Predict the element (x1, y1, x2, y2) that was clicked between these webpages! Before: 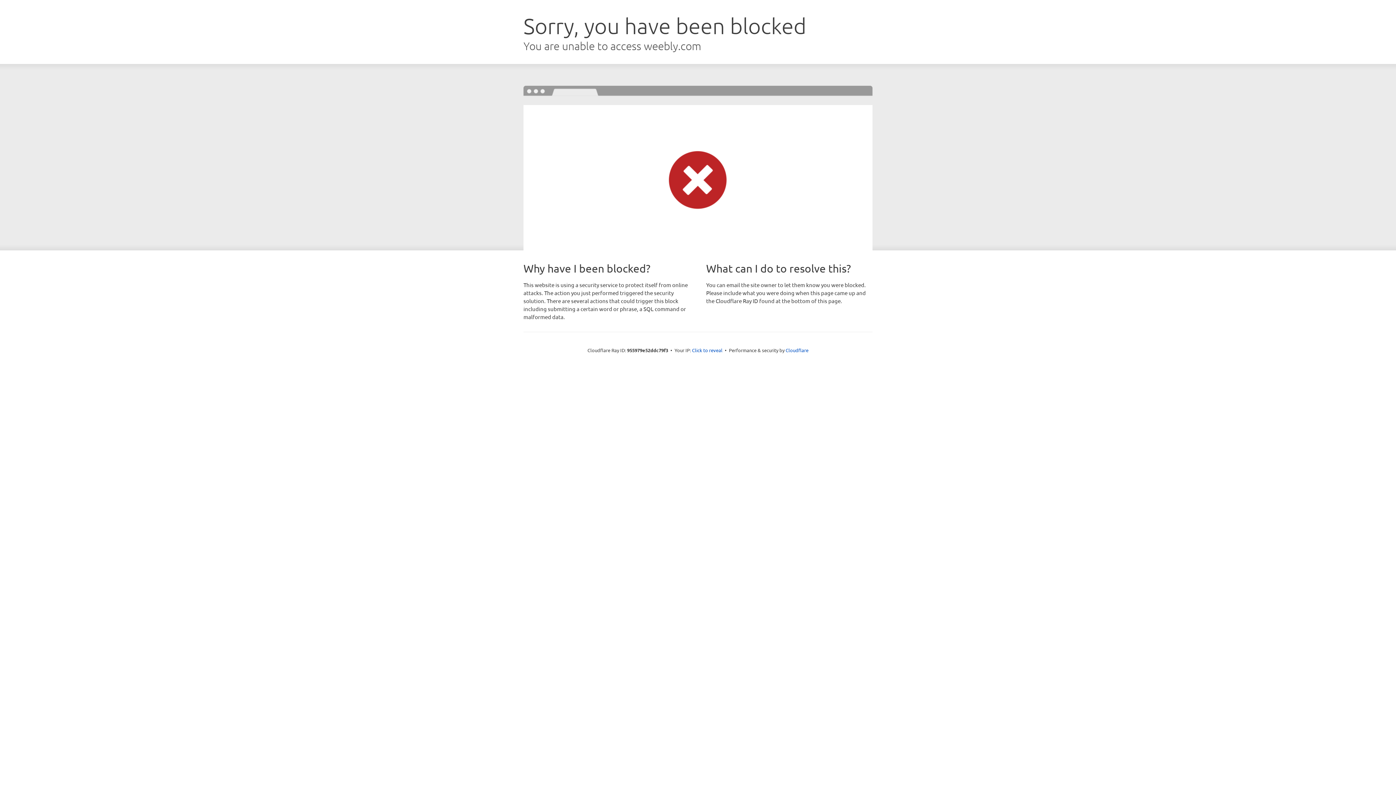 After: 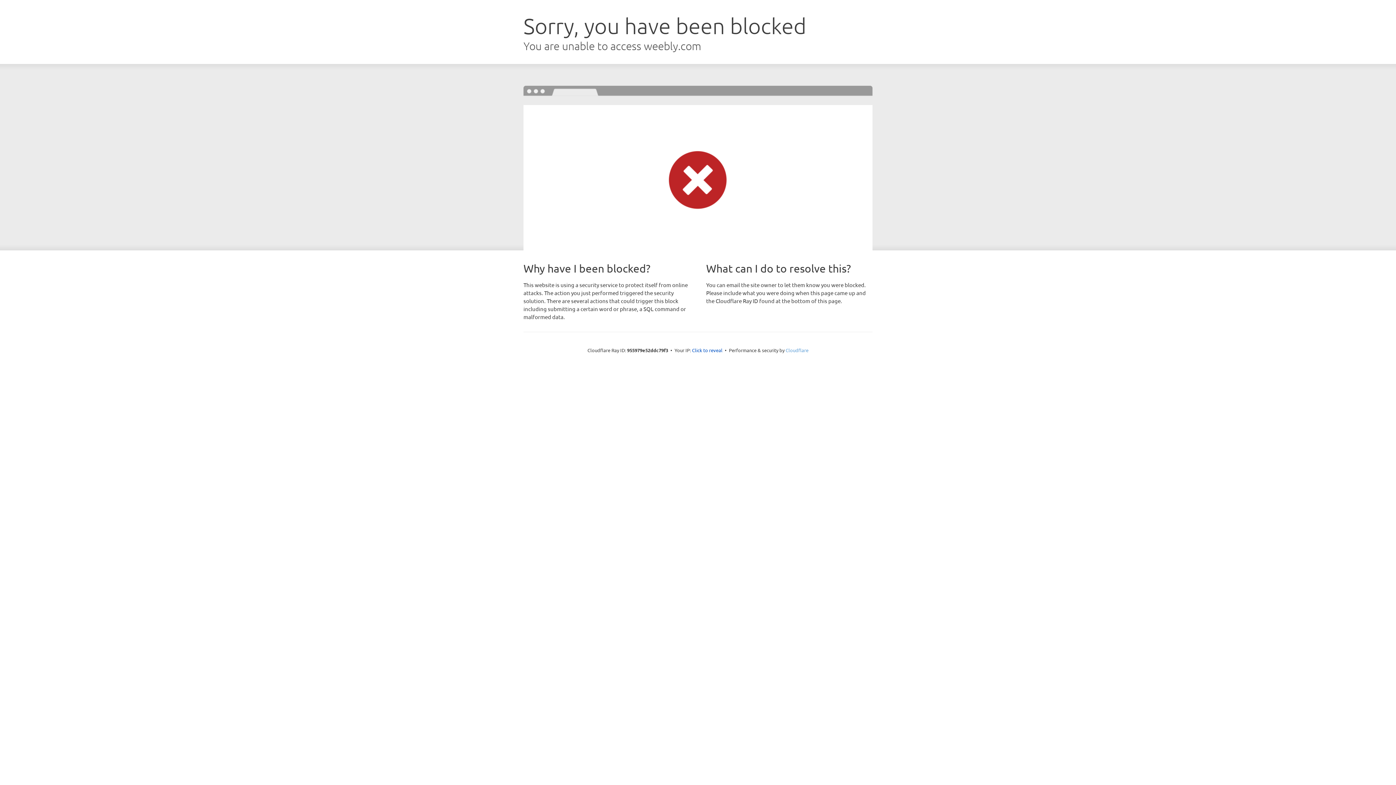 Action: label: Cloudflare bbox: (785, 347, 808, 353)